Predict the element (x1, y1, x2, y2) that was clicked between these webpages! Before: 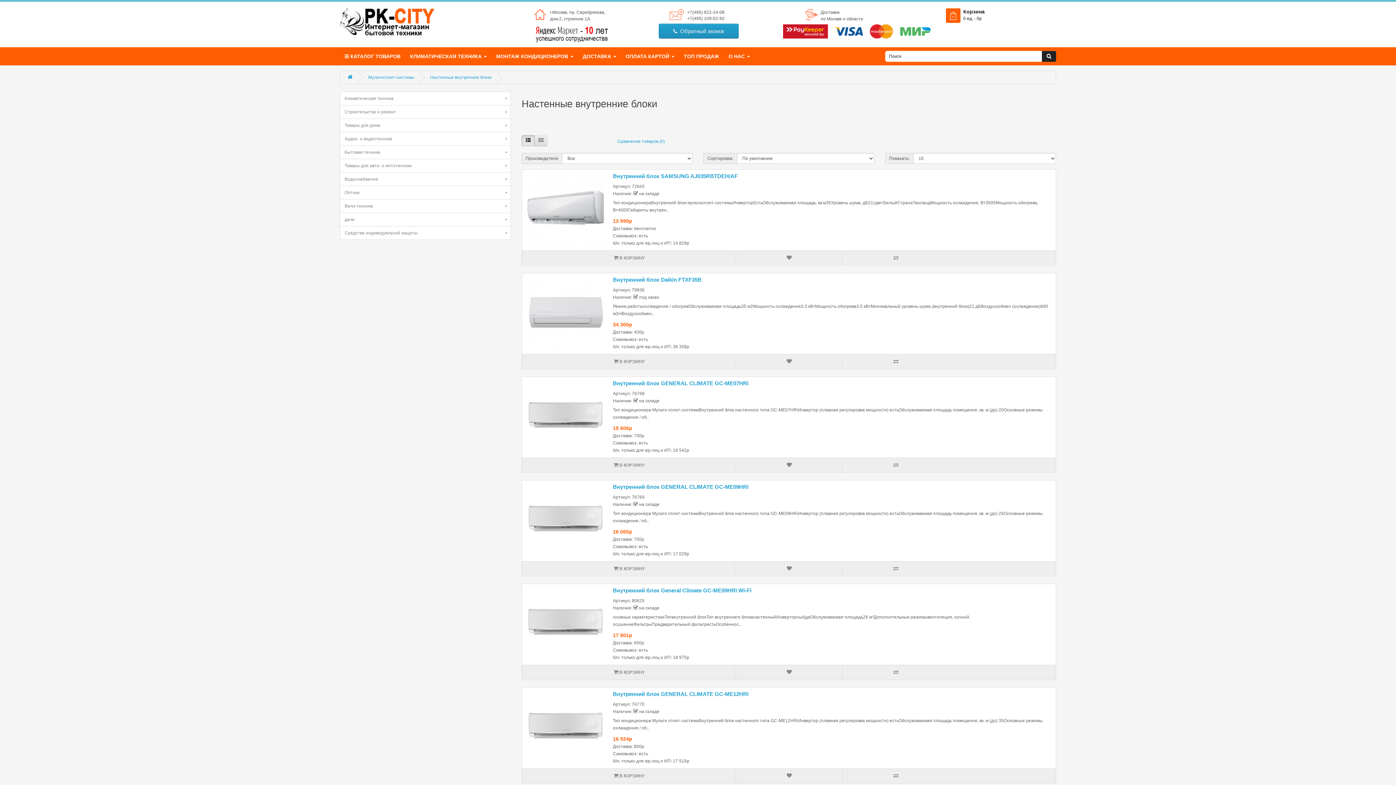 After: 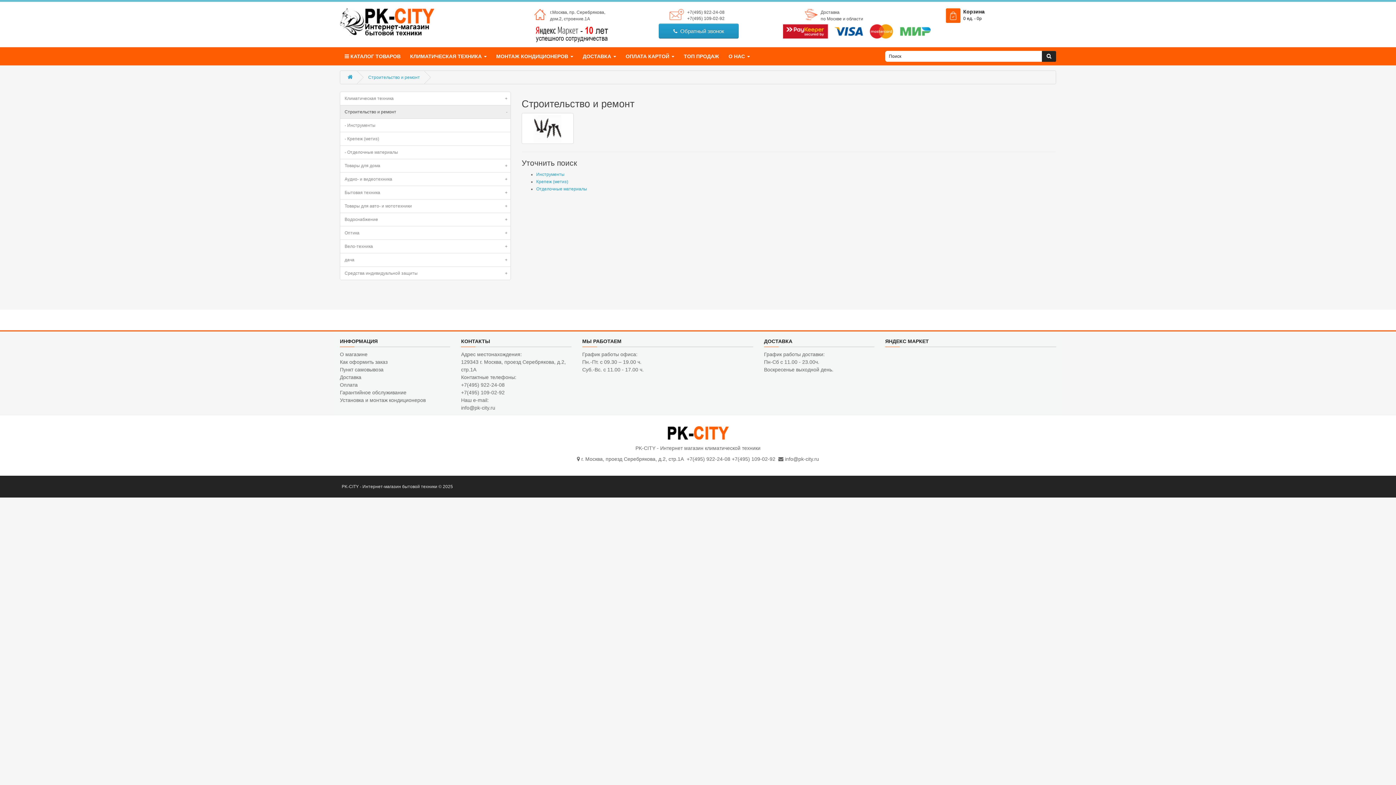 Action: bbox: (340, 105, 510, 118) label: Строительство и ремонт
+